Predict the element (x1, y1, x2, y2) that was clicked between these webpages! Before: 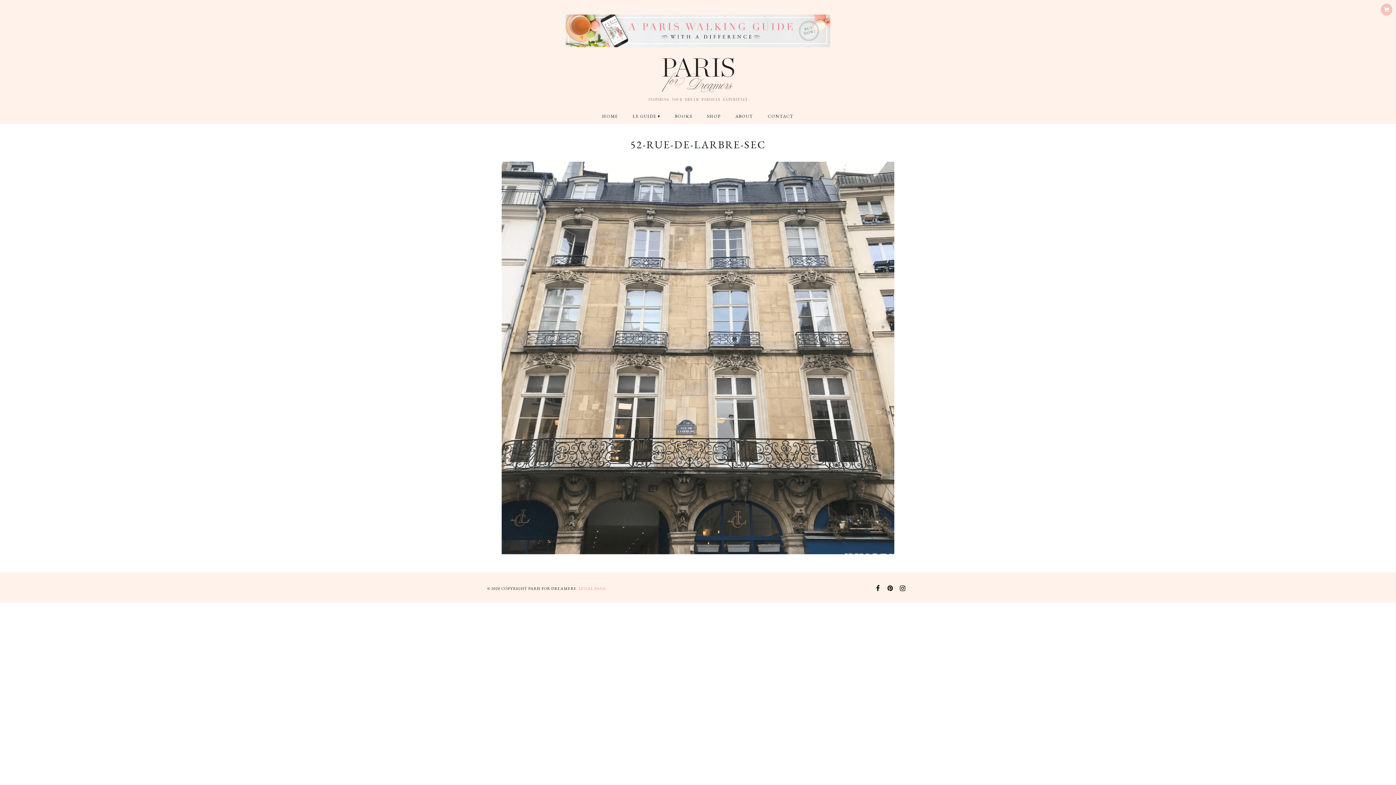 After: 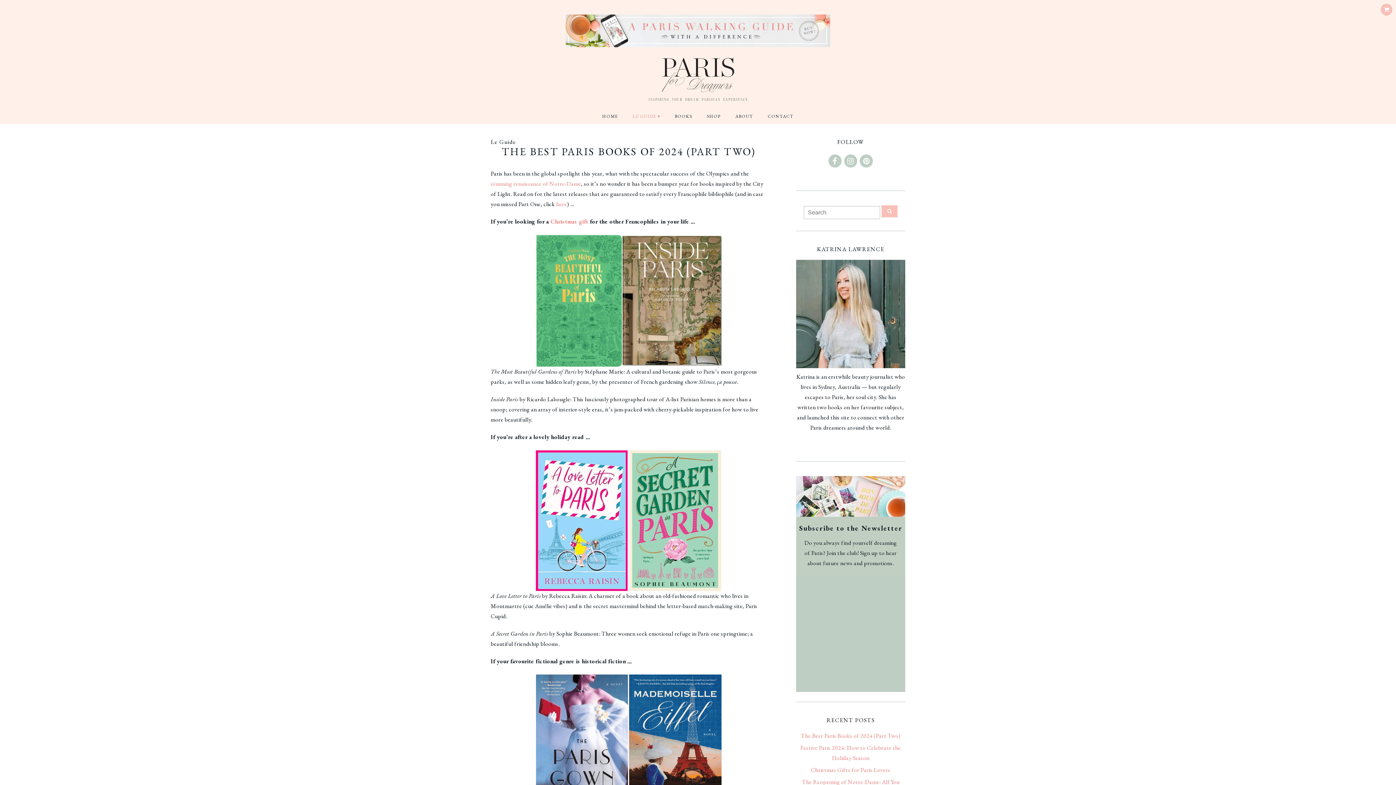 Action: bbox: (625, 108, 667, 124) label: LE GUIDE